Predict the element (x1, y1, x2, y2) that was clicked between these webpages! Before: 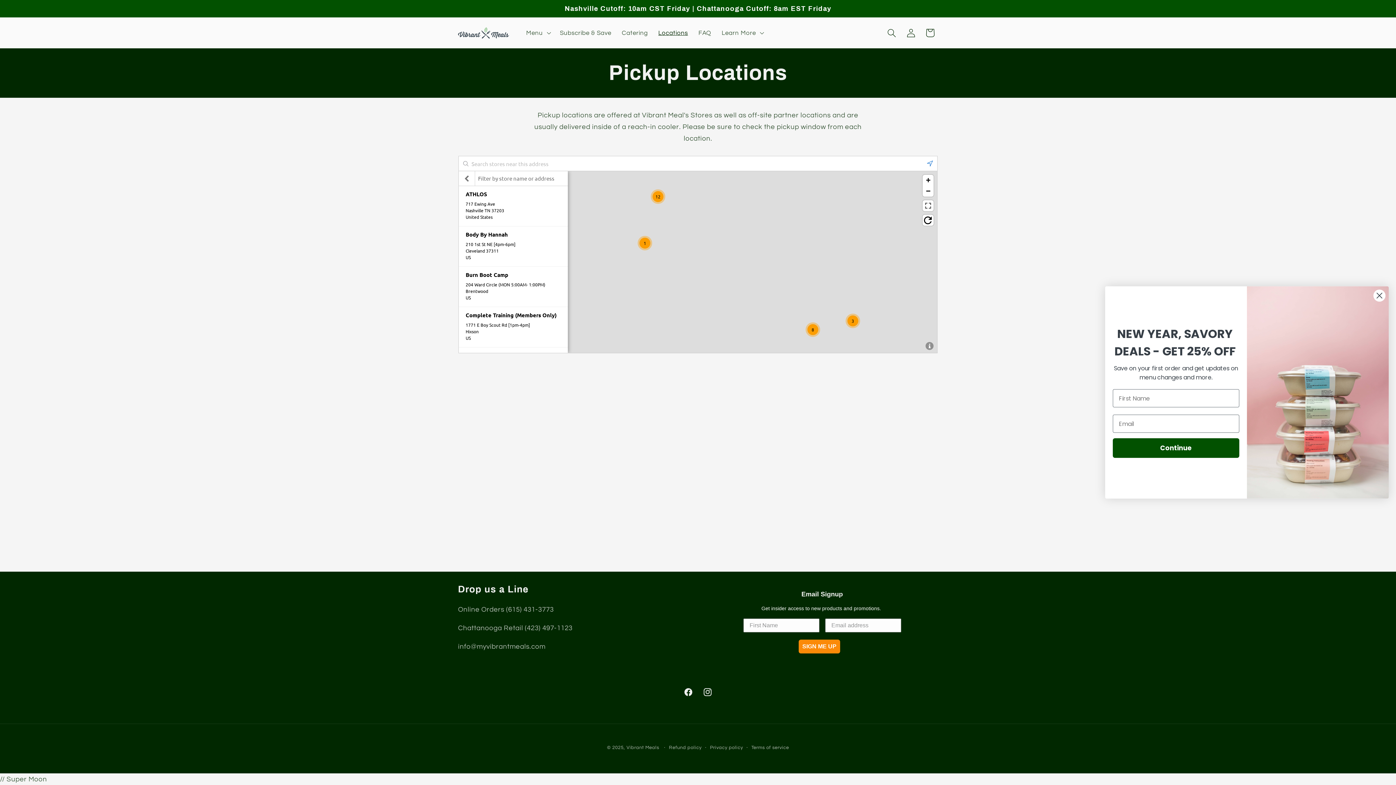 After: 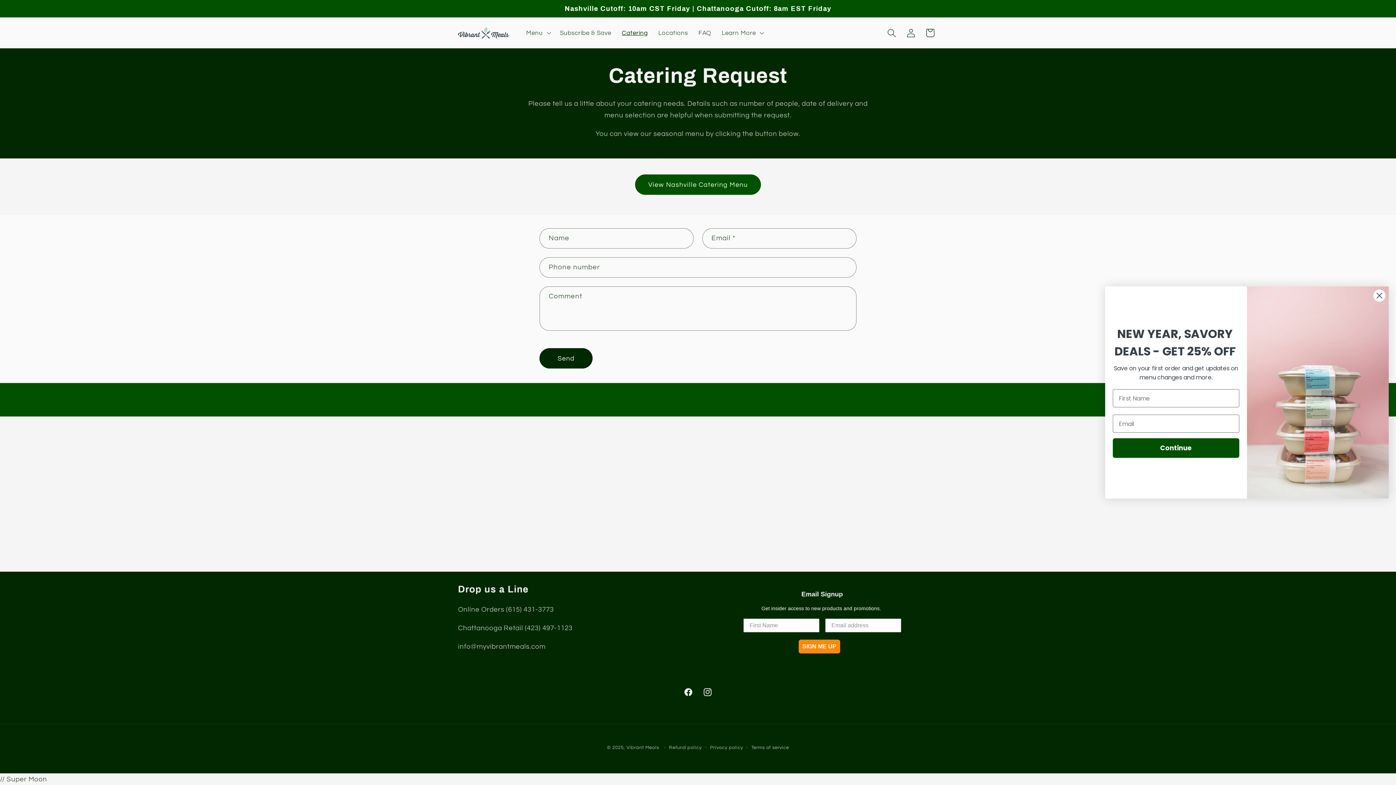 Action: bbox: (616, 24, 653, 41) label: Catering